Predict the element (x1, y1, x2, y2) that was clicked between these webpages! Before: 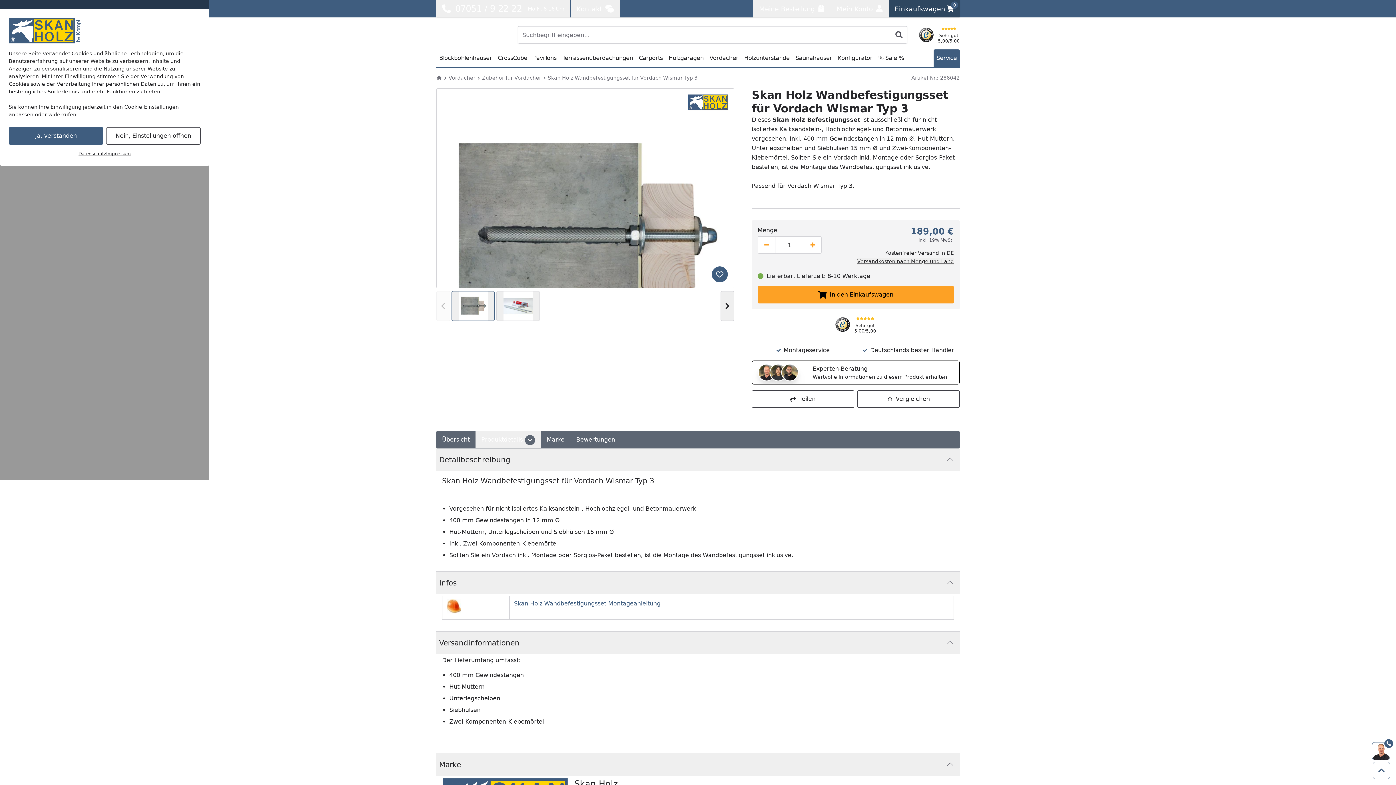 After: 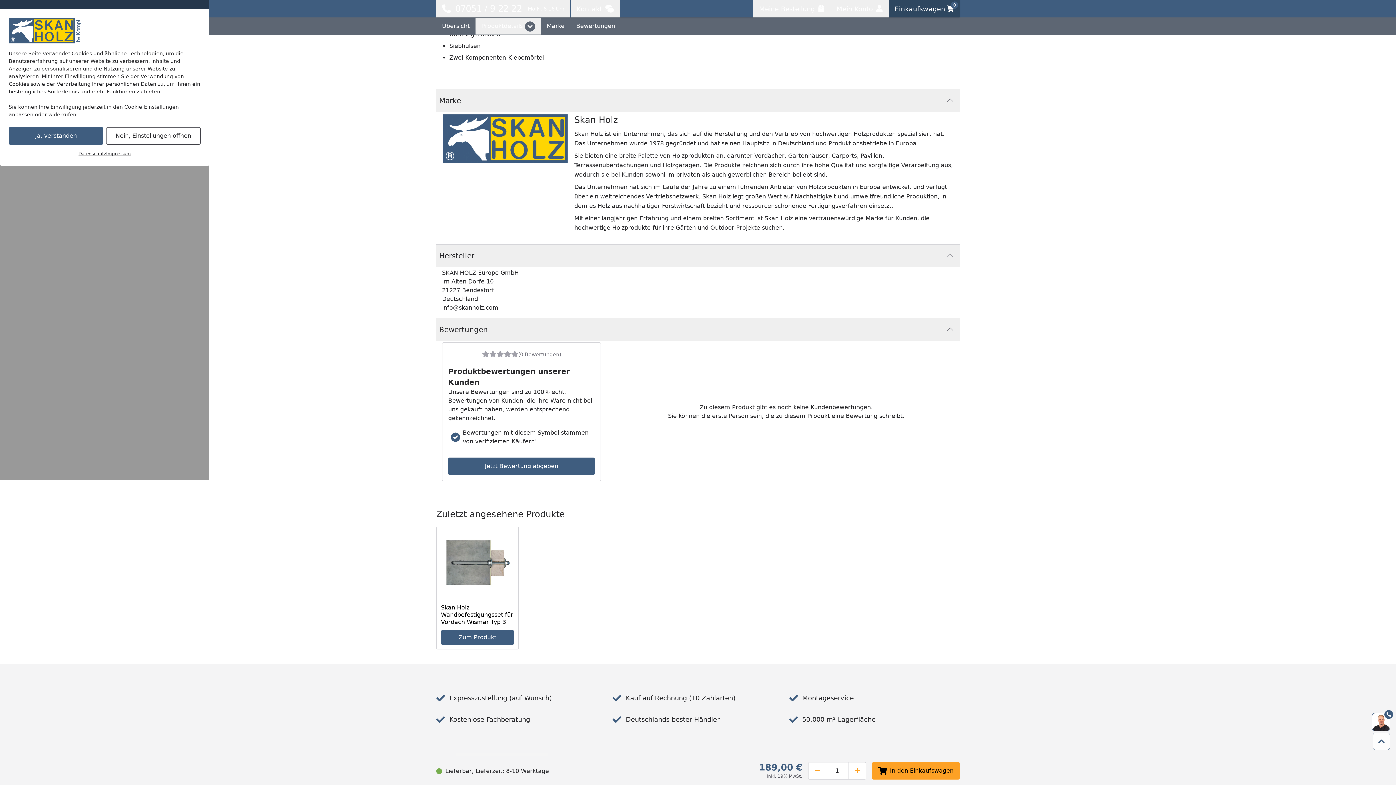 Action: bbox: (541, 431, 570, 448) label: Marke